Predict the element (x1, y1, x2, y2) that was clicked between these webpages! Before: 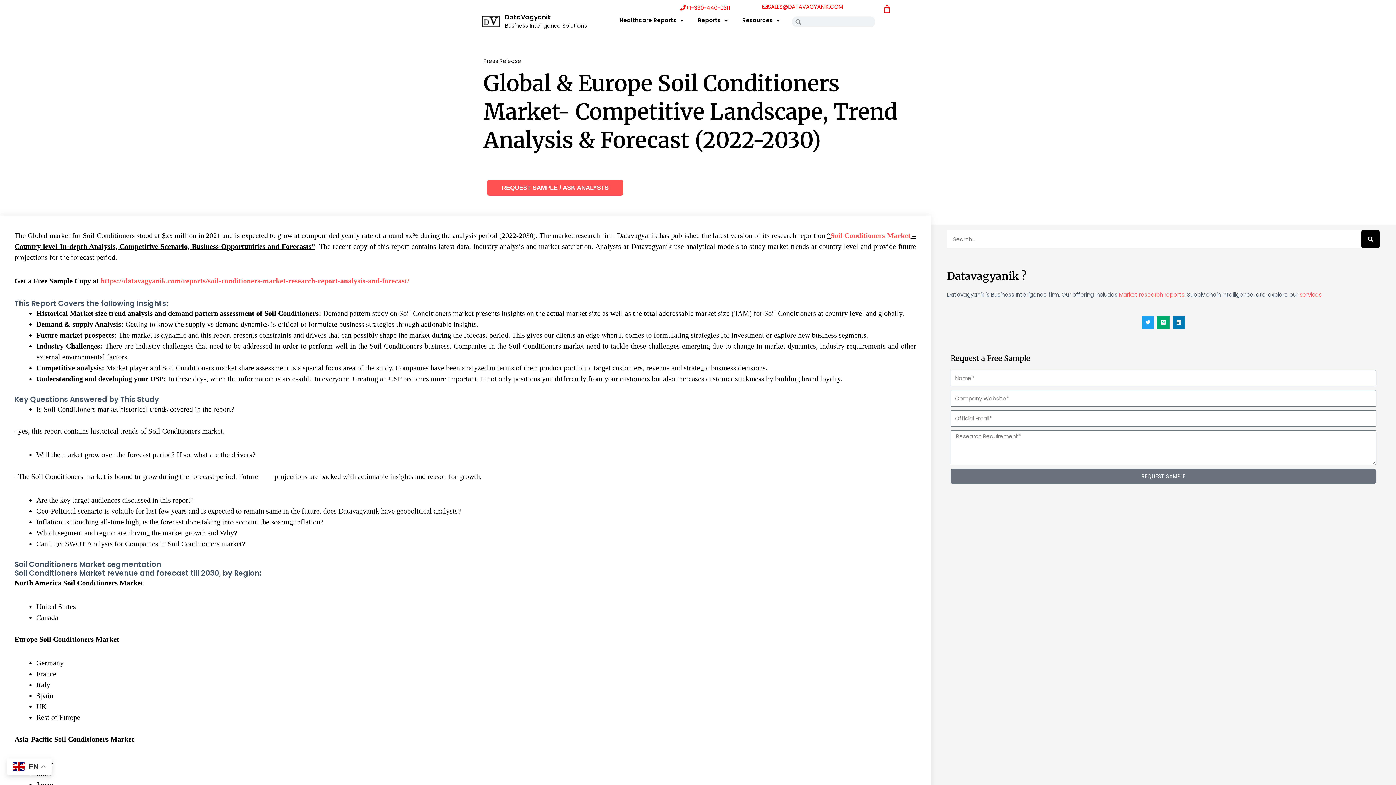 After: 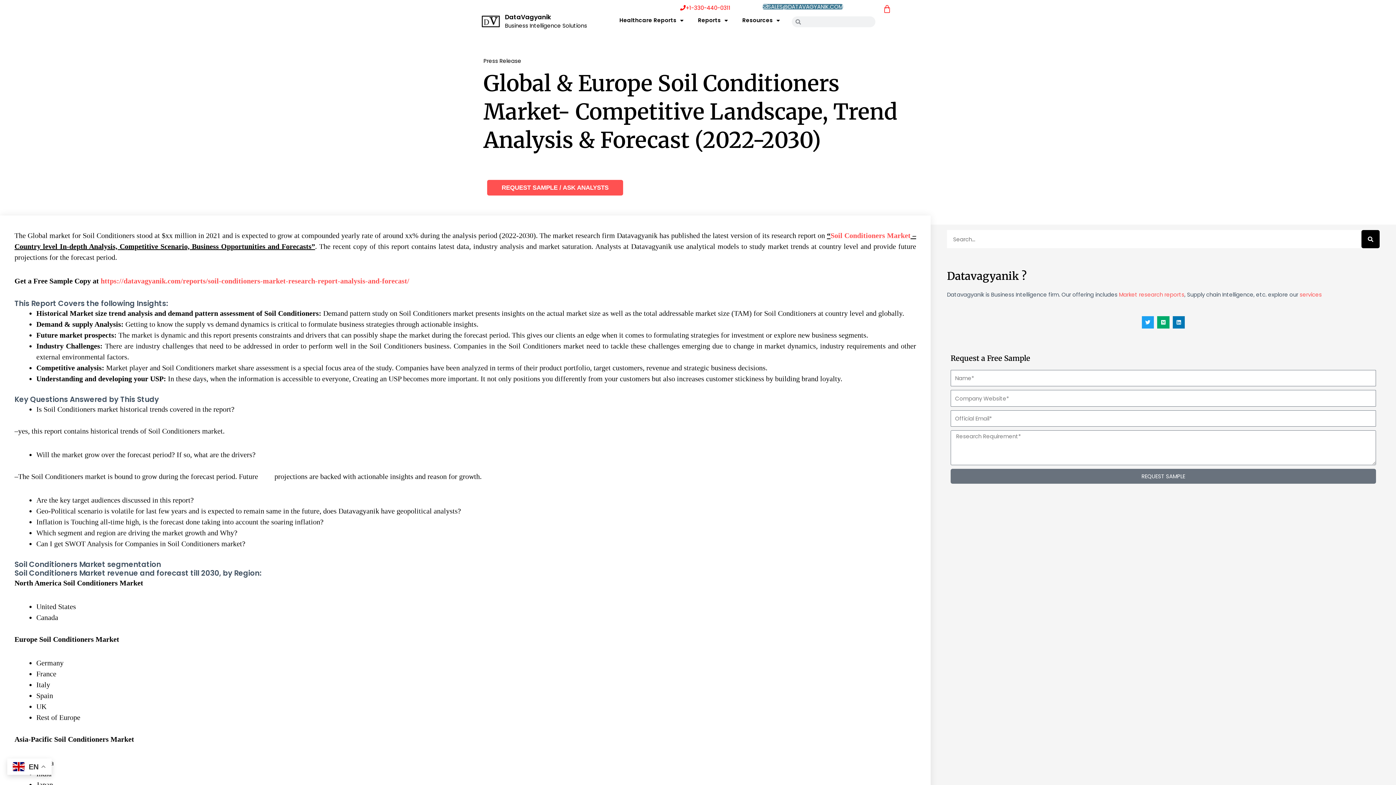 Action: label: SALES@DATAVAGYANIK.COM bbox: (762, 4, 843, 9)